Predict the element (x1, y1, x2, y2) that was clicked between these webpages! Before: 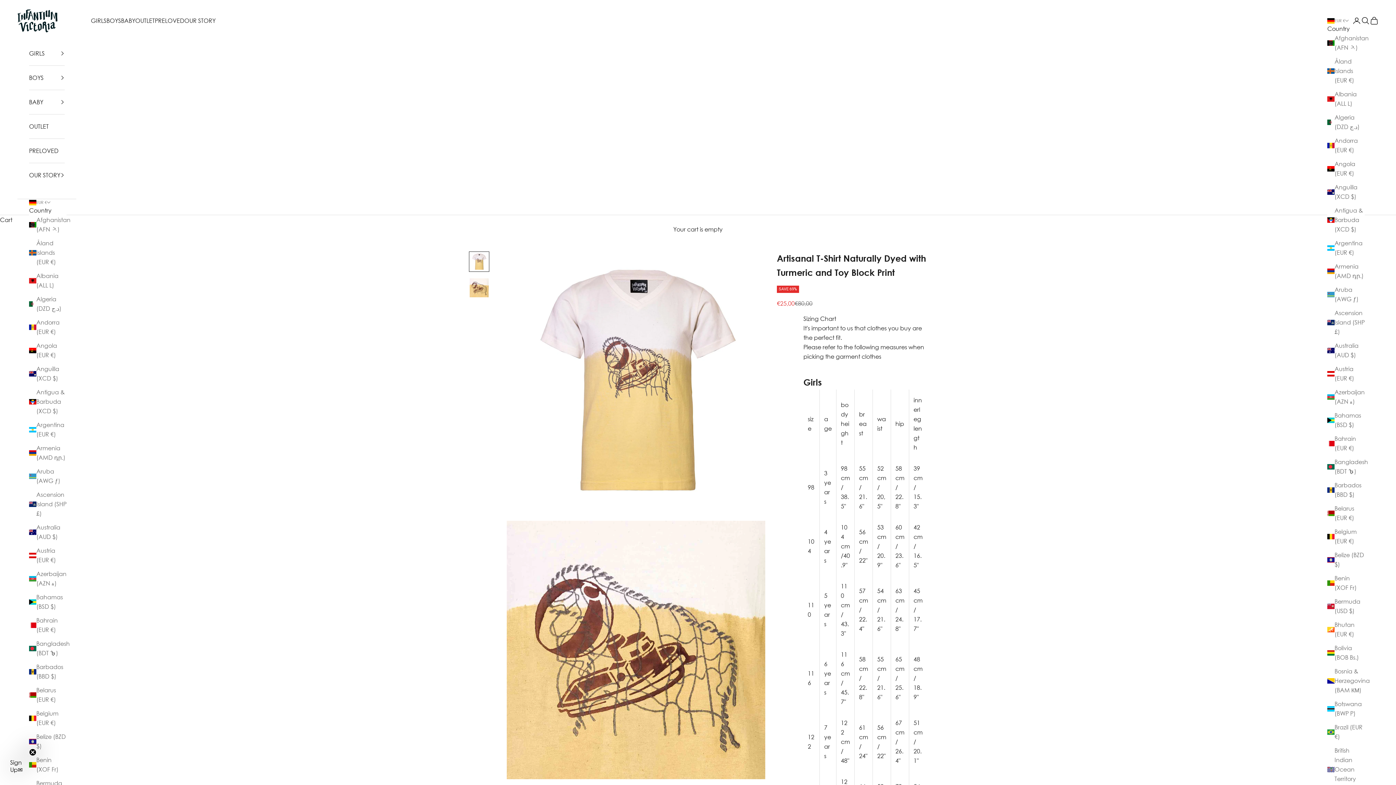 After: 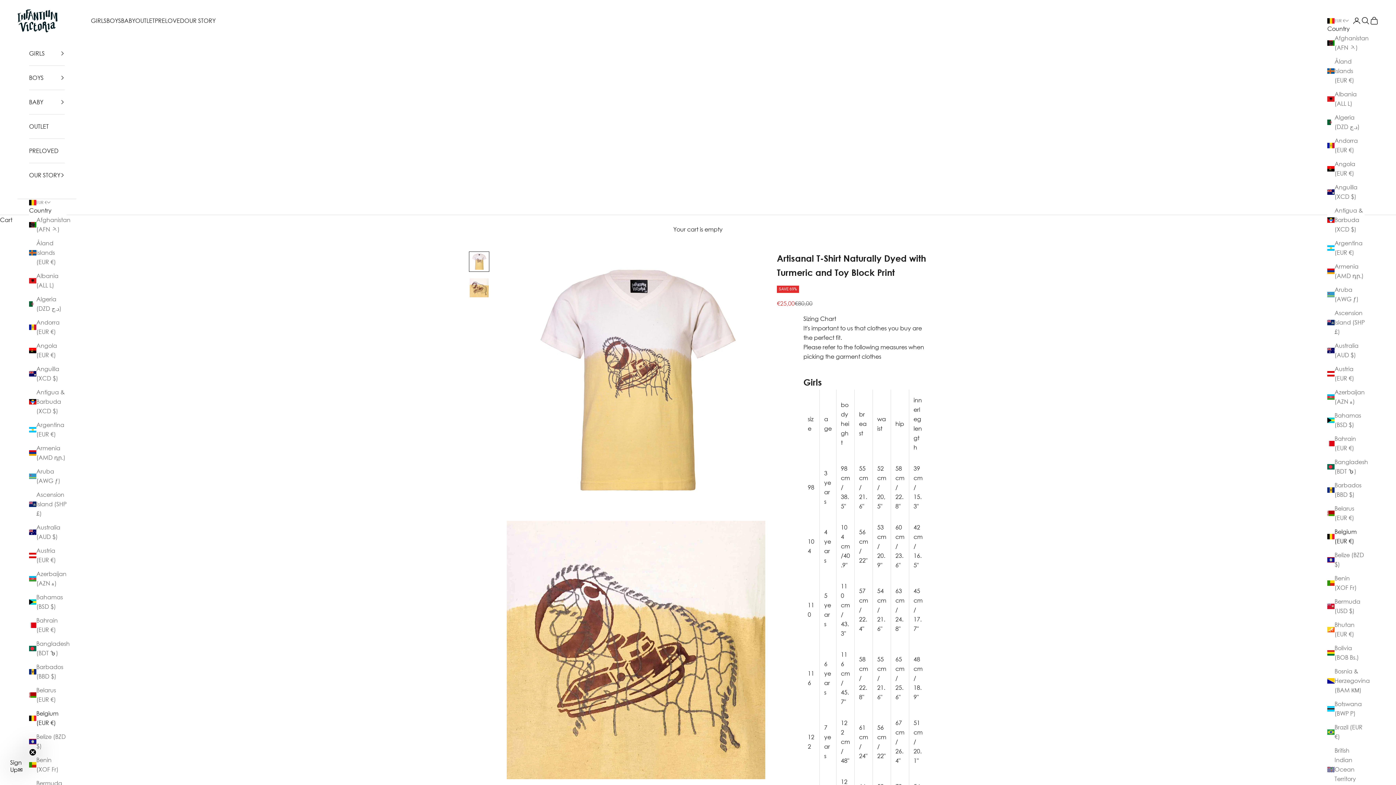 Action: label: Belgium (EUR €) bbox: (29, 709, 66, 728)